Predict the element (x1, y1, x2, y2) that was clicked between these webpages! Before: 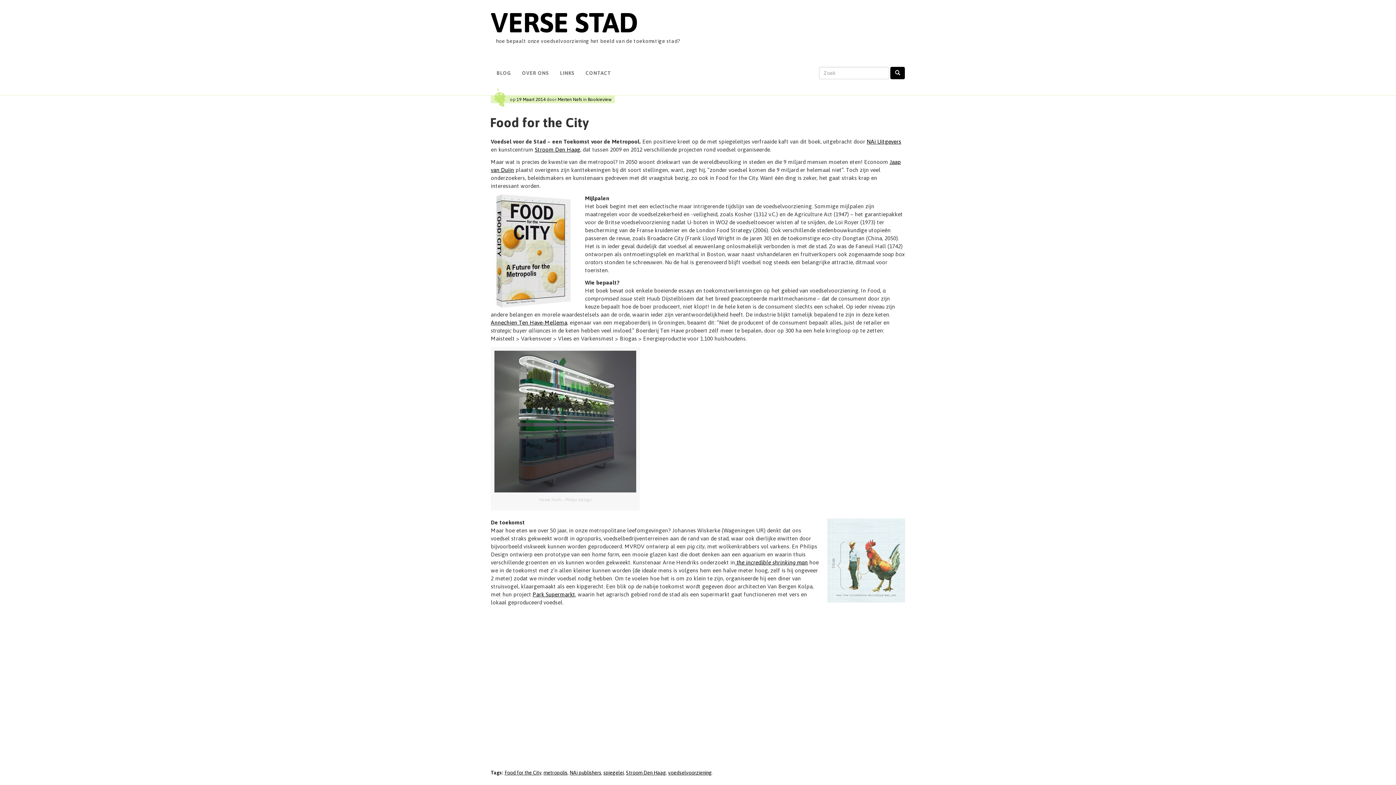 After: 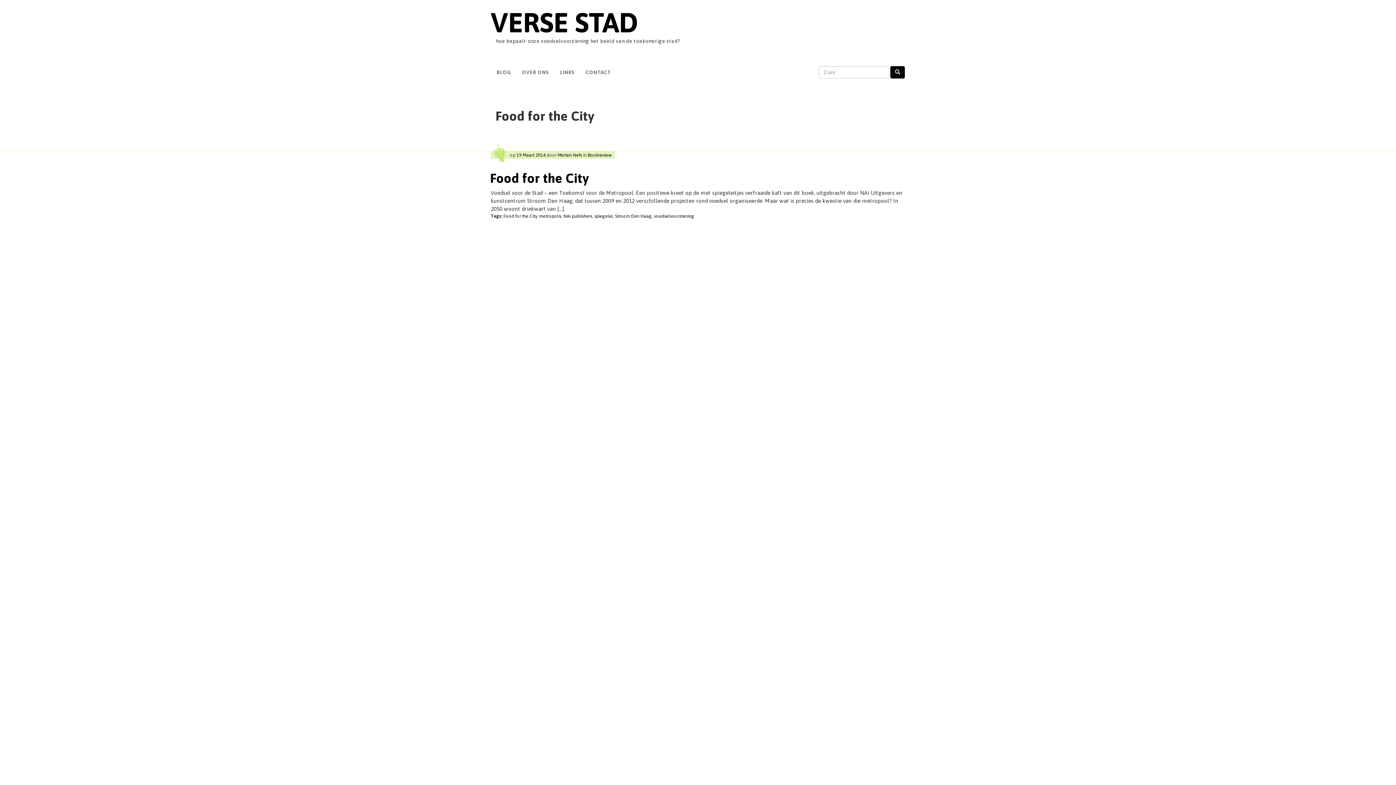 Action: label: Food for the City bbox: (504, 770, 541, 776)